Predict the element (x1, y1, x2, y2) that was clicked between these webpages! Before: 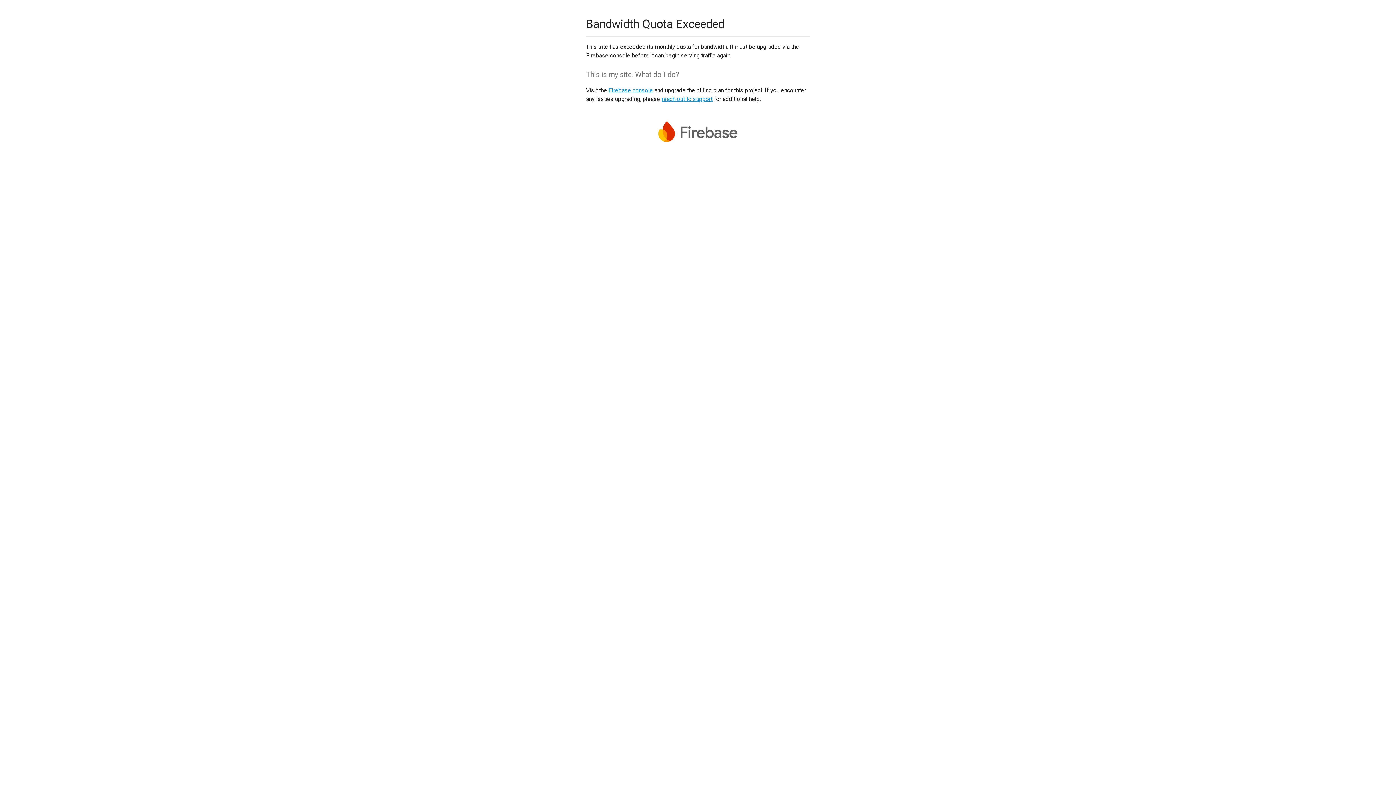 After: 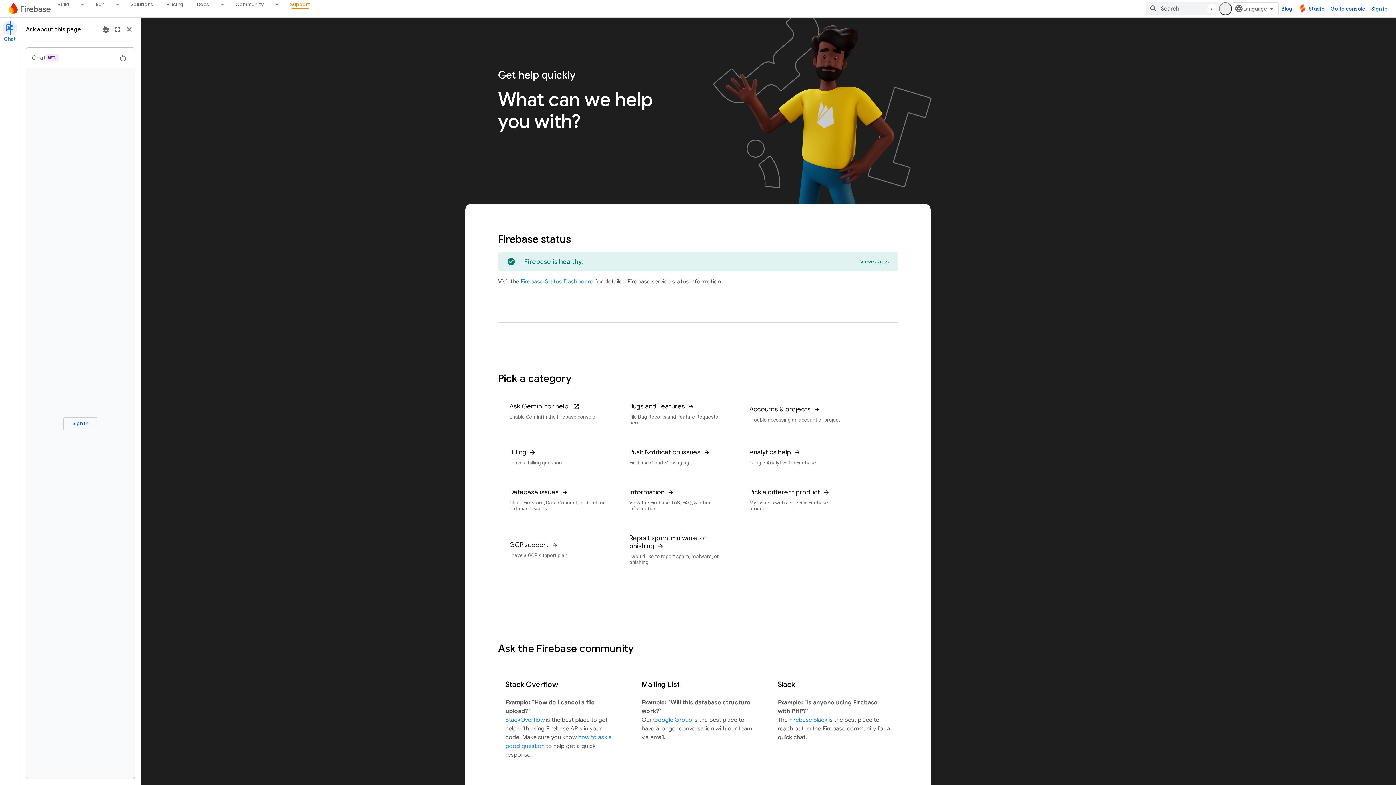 Action: label: reach out to support bbox: (661, 95, 712, 102)